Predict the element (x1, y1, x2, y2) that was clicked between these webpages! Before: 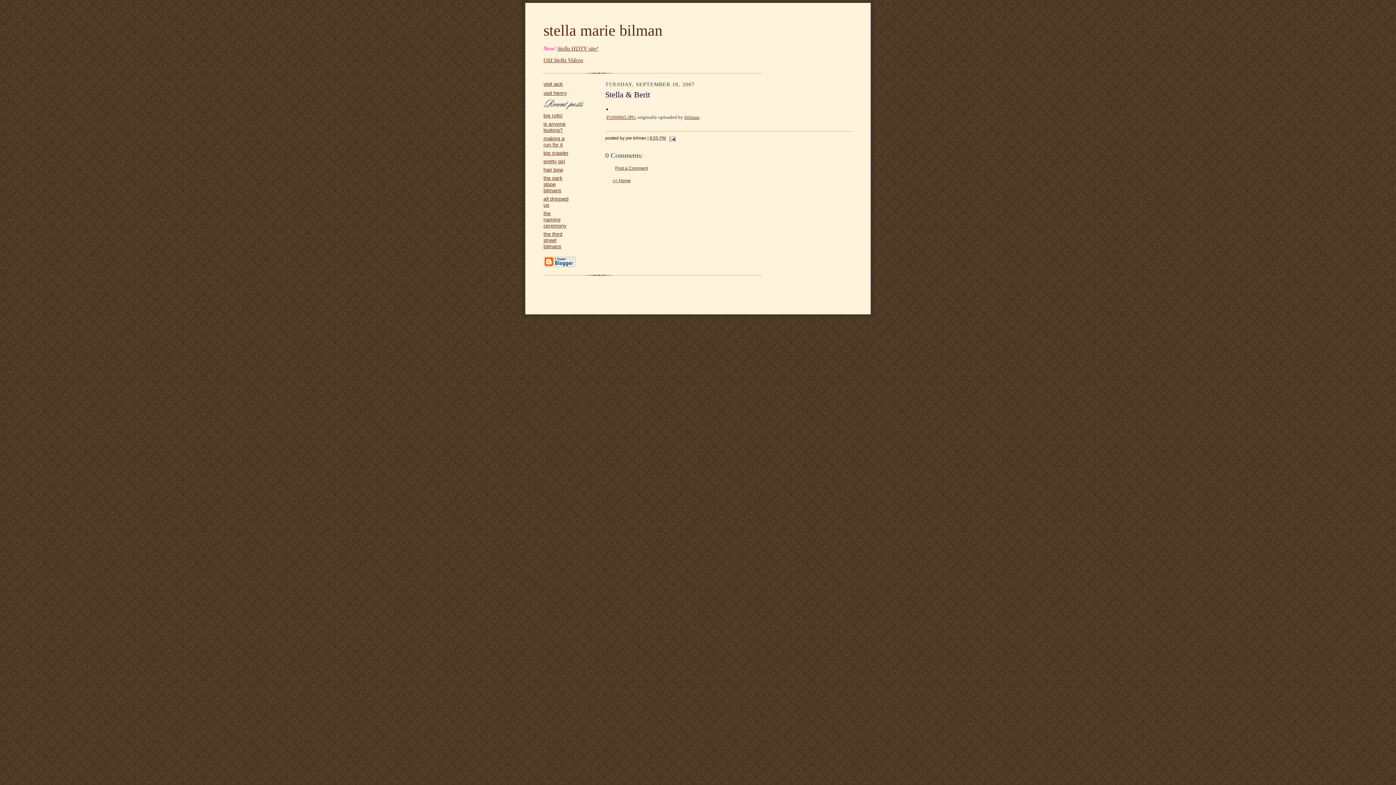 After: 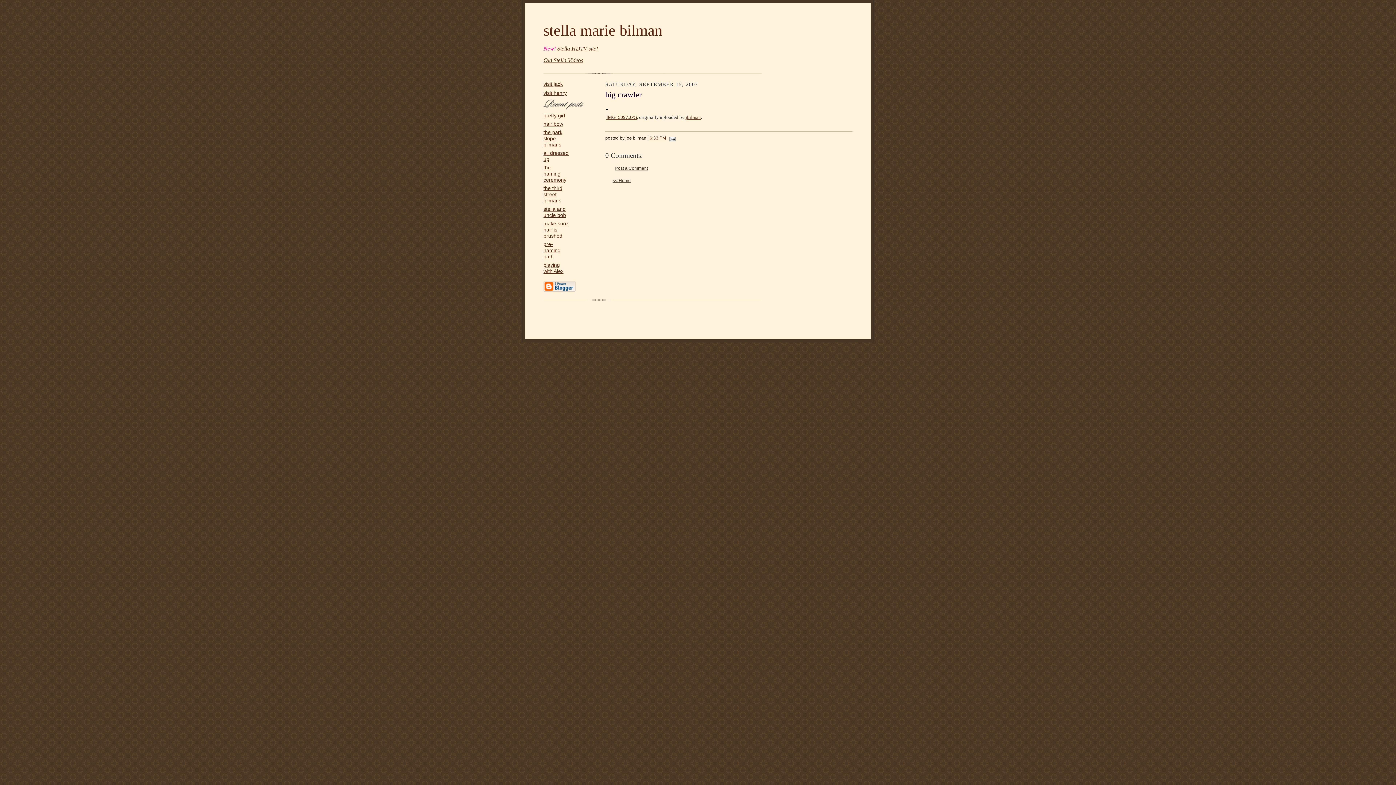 Action: bbox: (543, 150, 568, 155) label: big crawler